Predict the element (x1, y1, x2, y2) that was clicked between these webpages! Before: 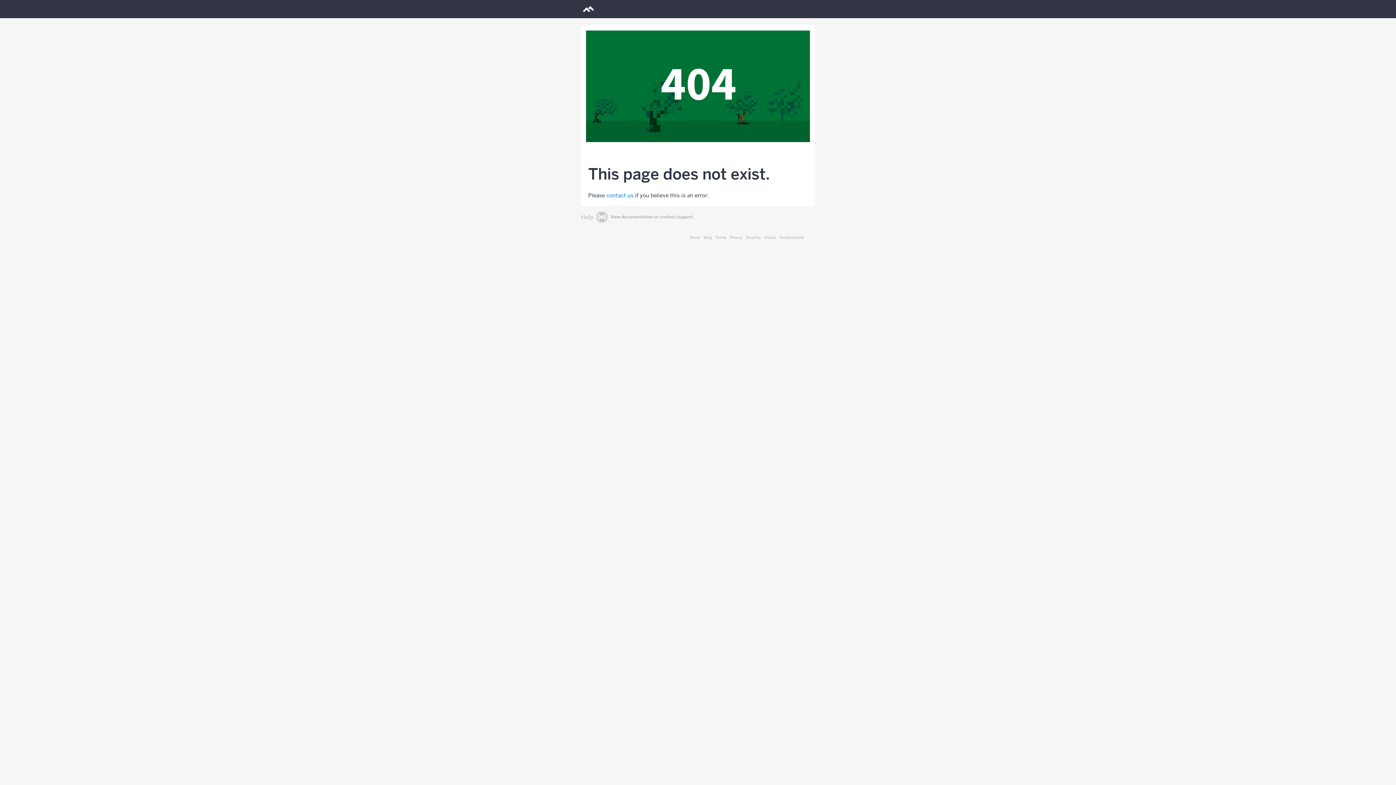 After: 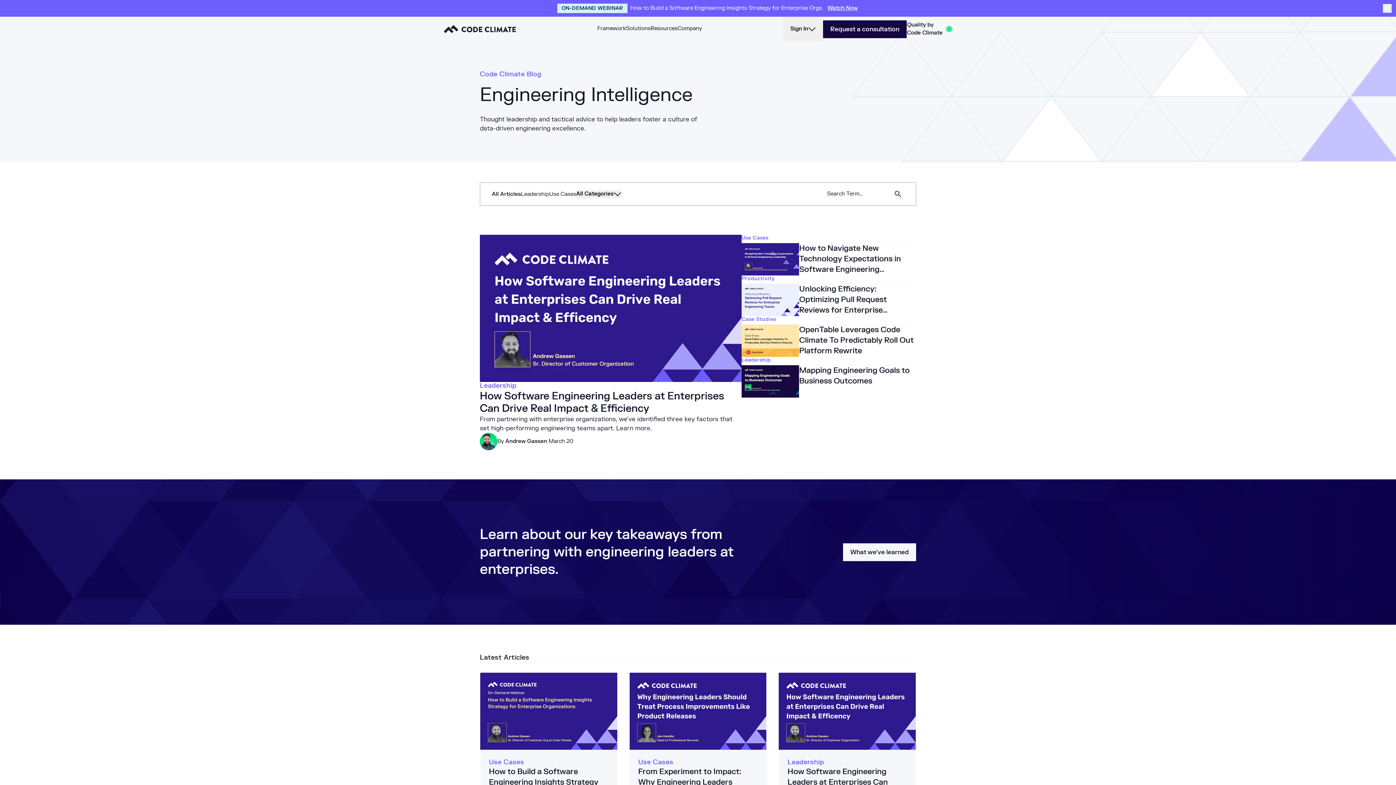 Action: label: Blog bbox: (704, 235, 712, 240)